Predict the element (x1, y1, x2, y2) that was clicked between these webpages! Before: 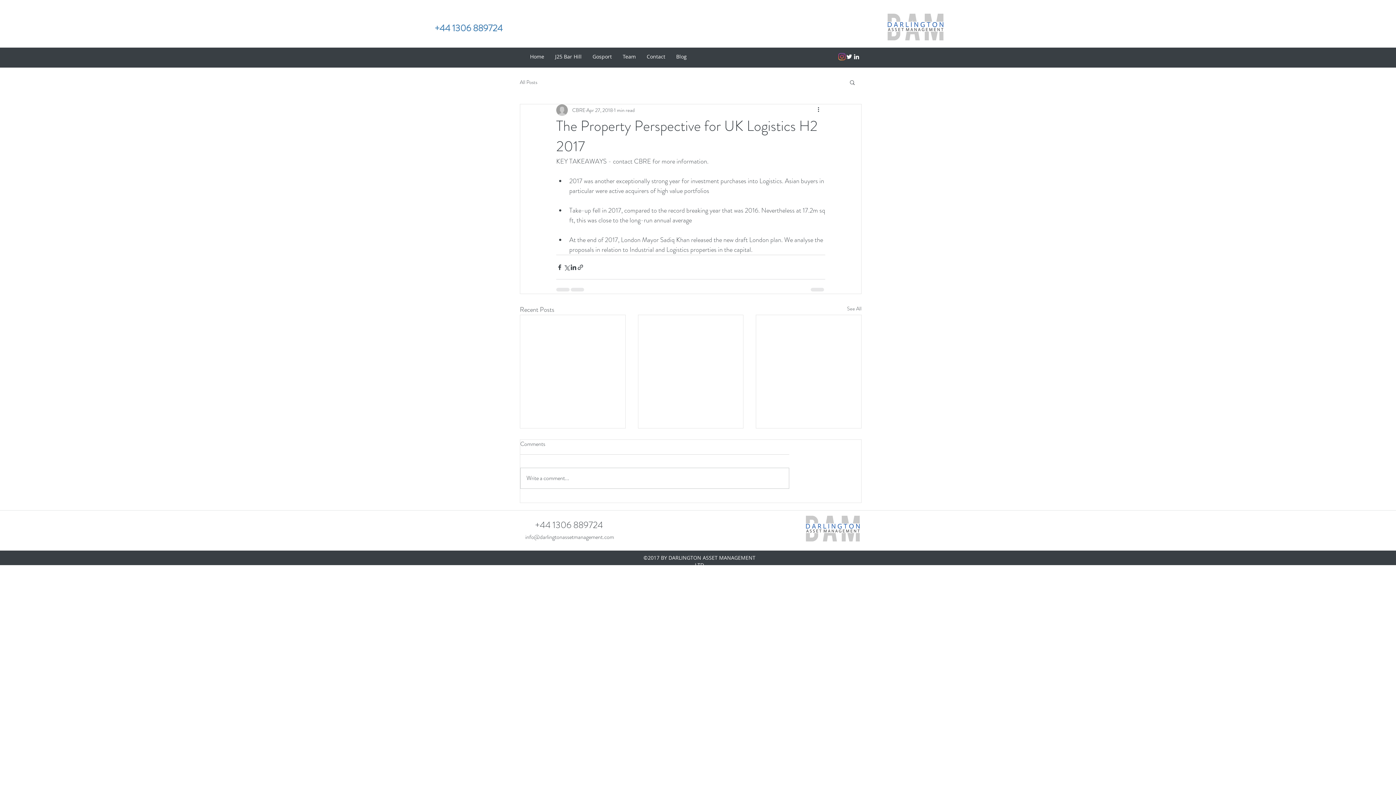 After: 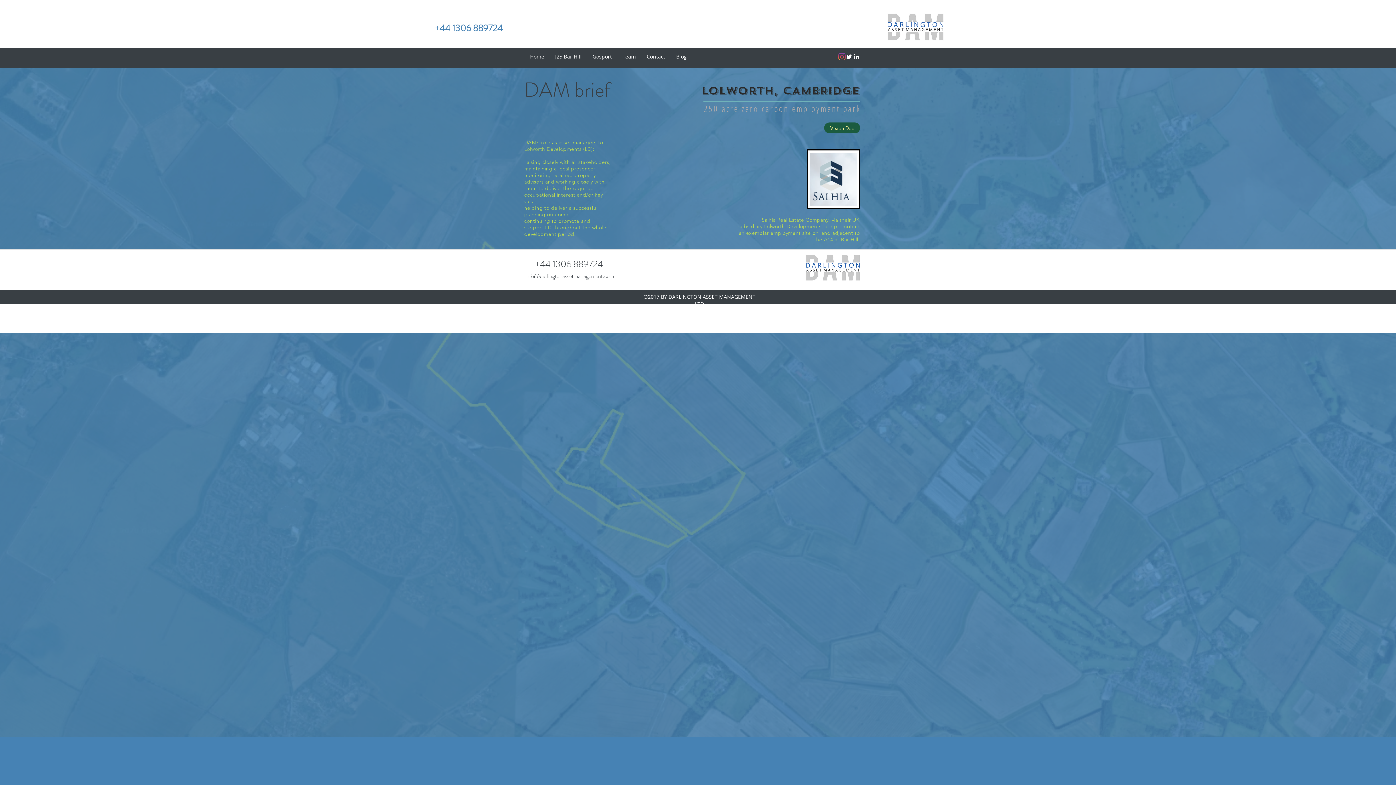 Action: label: J25 Bar Hill bbox: (549, 51, 587, 62)